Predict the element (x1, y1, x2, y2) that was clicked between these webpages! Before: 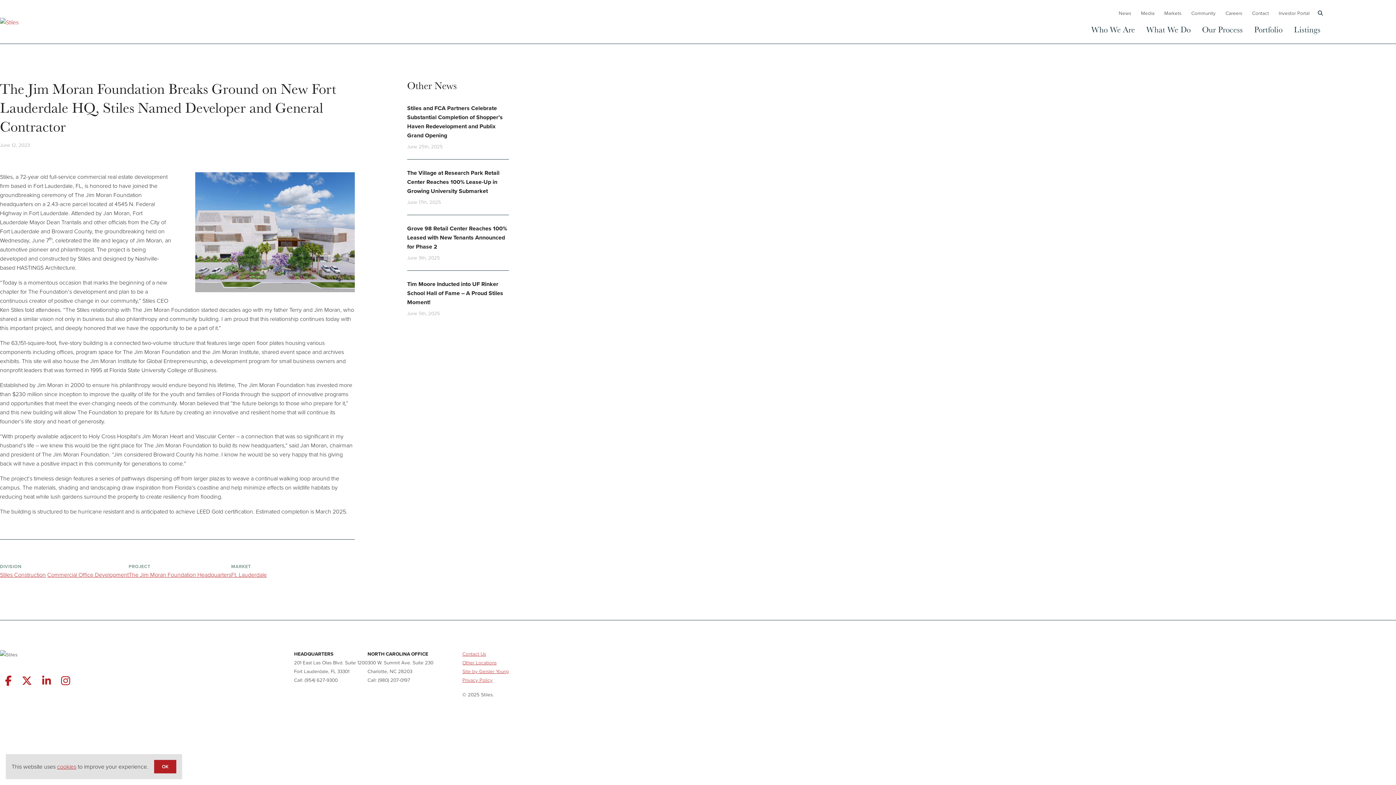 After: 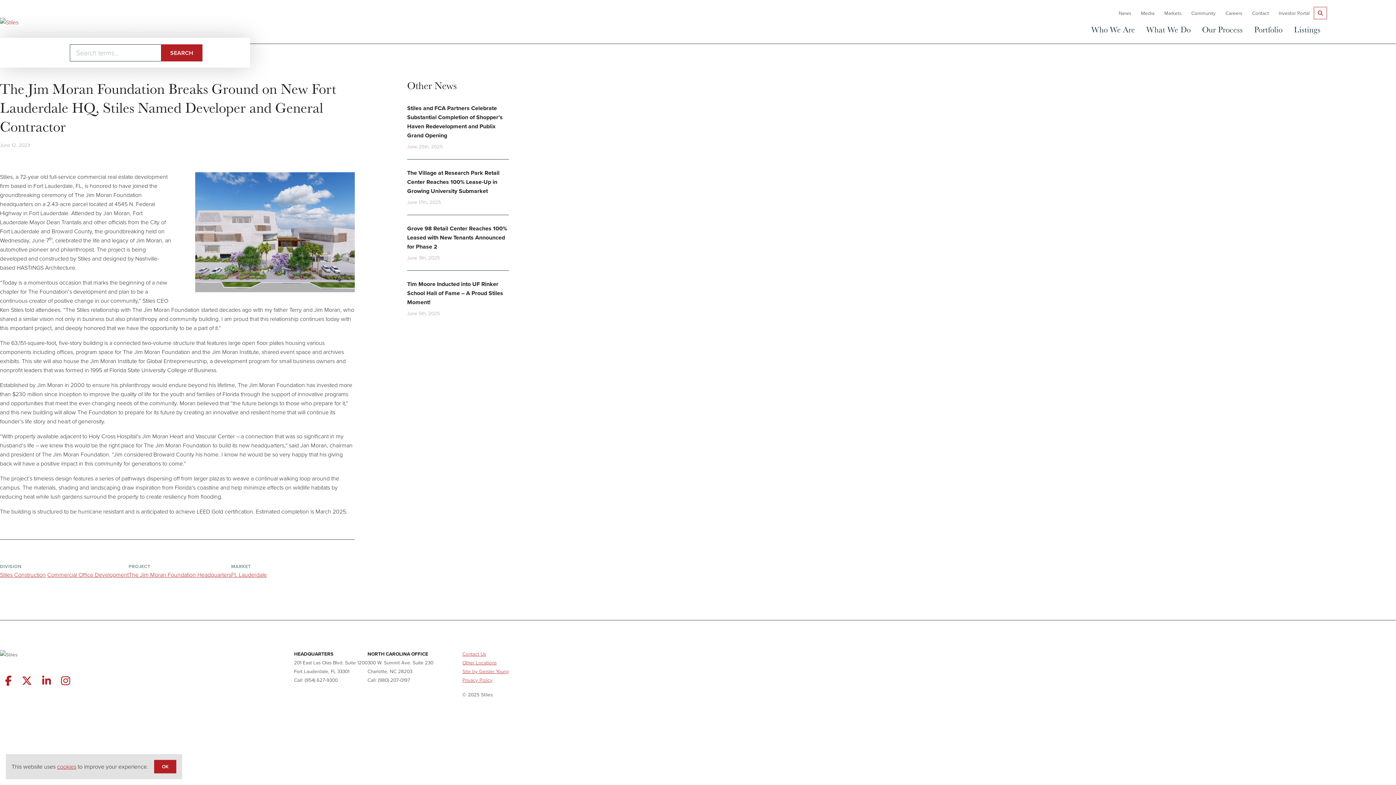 Action: bbox: (1314, 7, 1326, 18)